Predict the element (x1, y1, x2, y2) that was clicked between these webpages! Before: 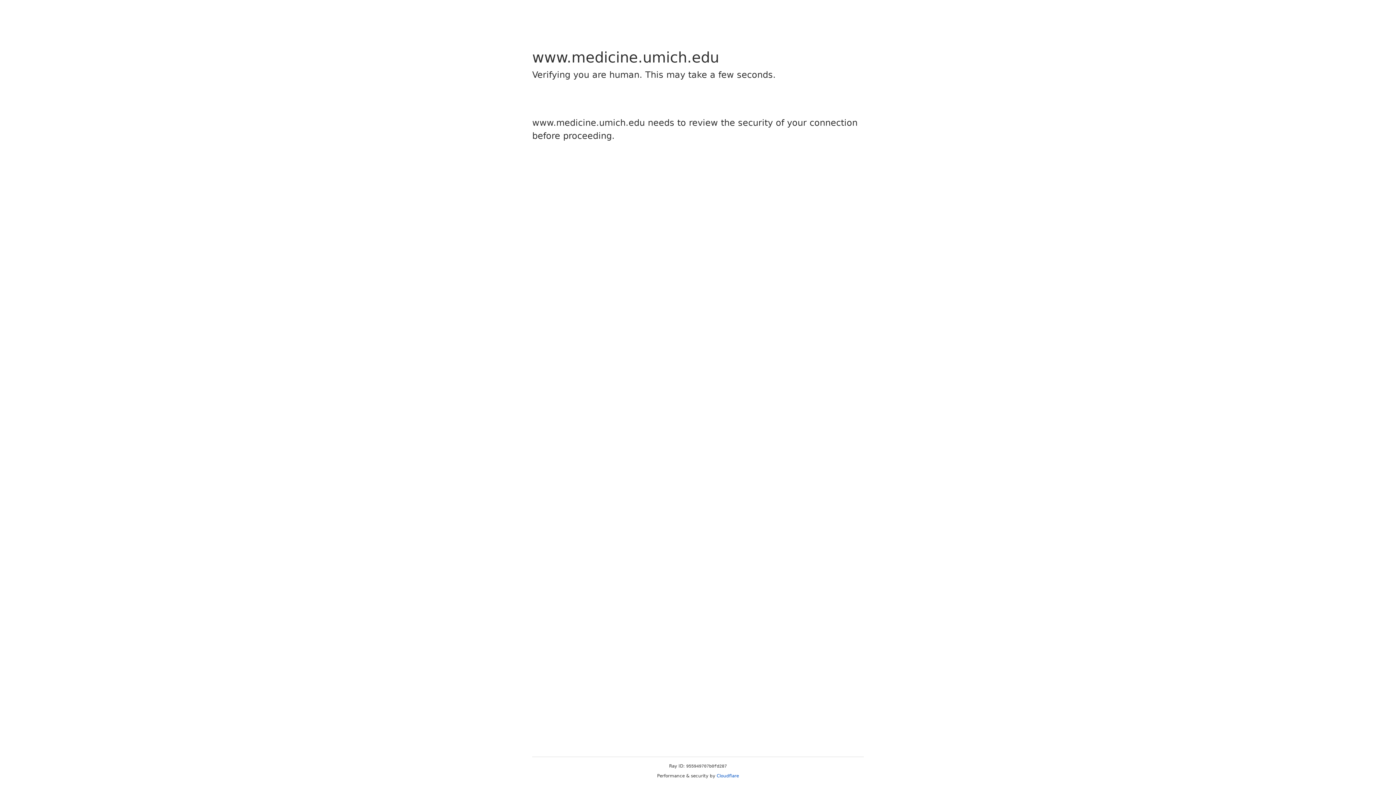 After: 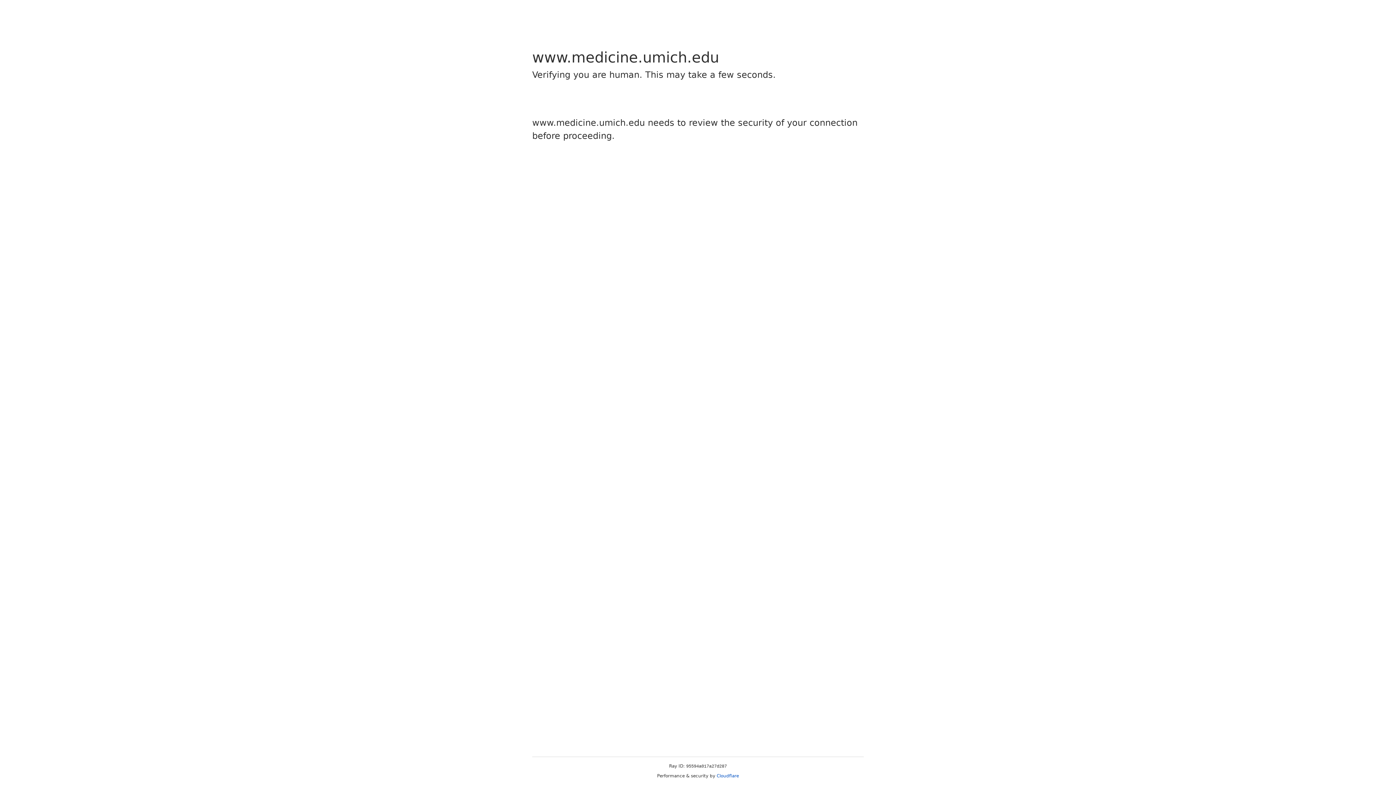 Action: label: Cloudflare bbox: (716, 773, 739, 778)